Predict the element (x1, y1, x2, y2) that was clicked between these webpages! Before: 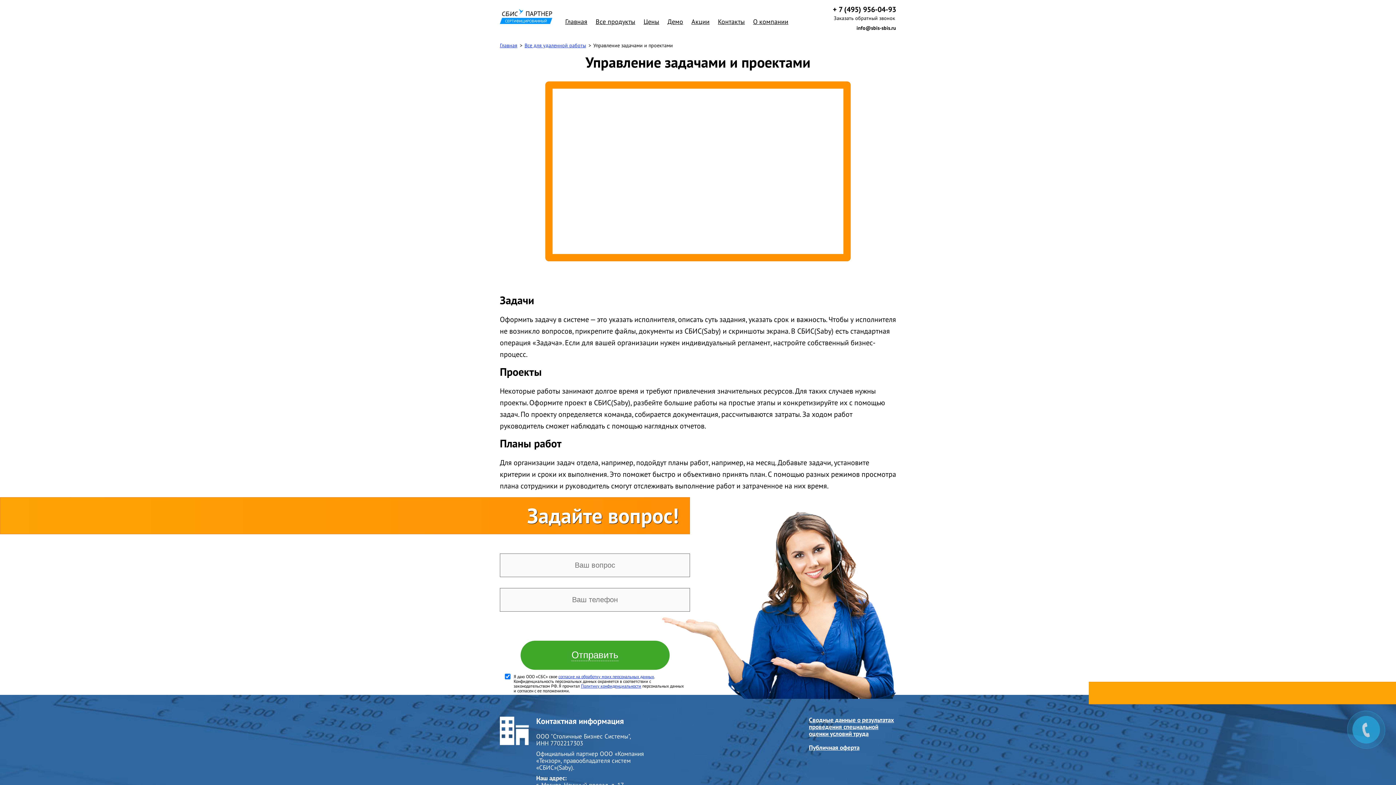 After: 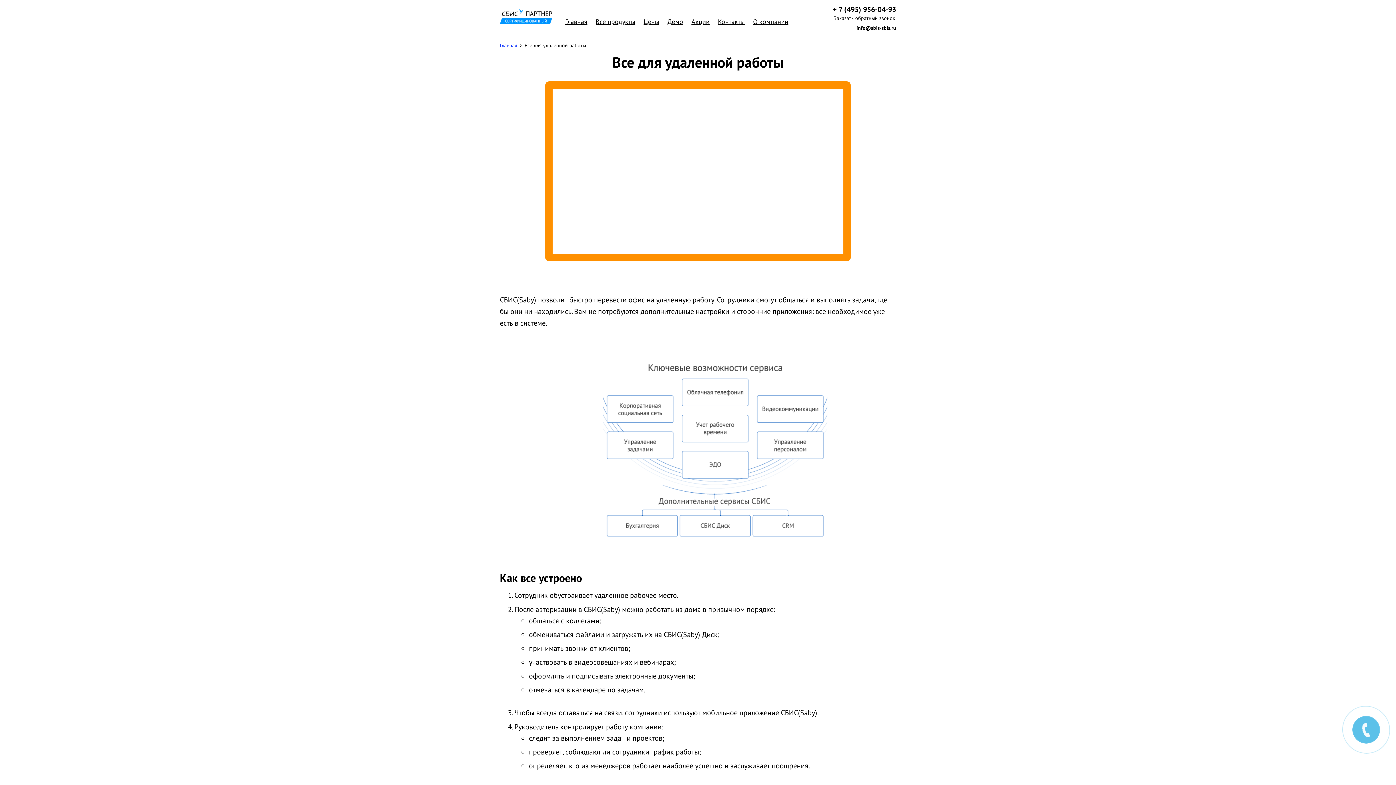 Action: label: Все для удаленной работы bbox: (524, 42, 586, 48)